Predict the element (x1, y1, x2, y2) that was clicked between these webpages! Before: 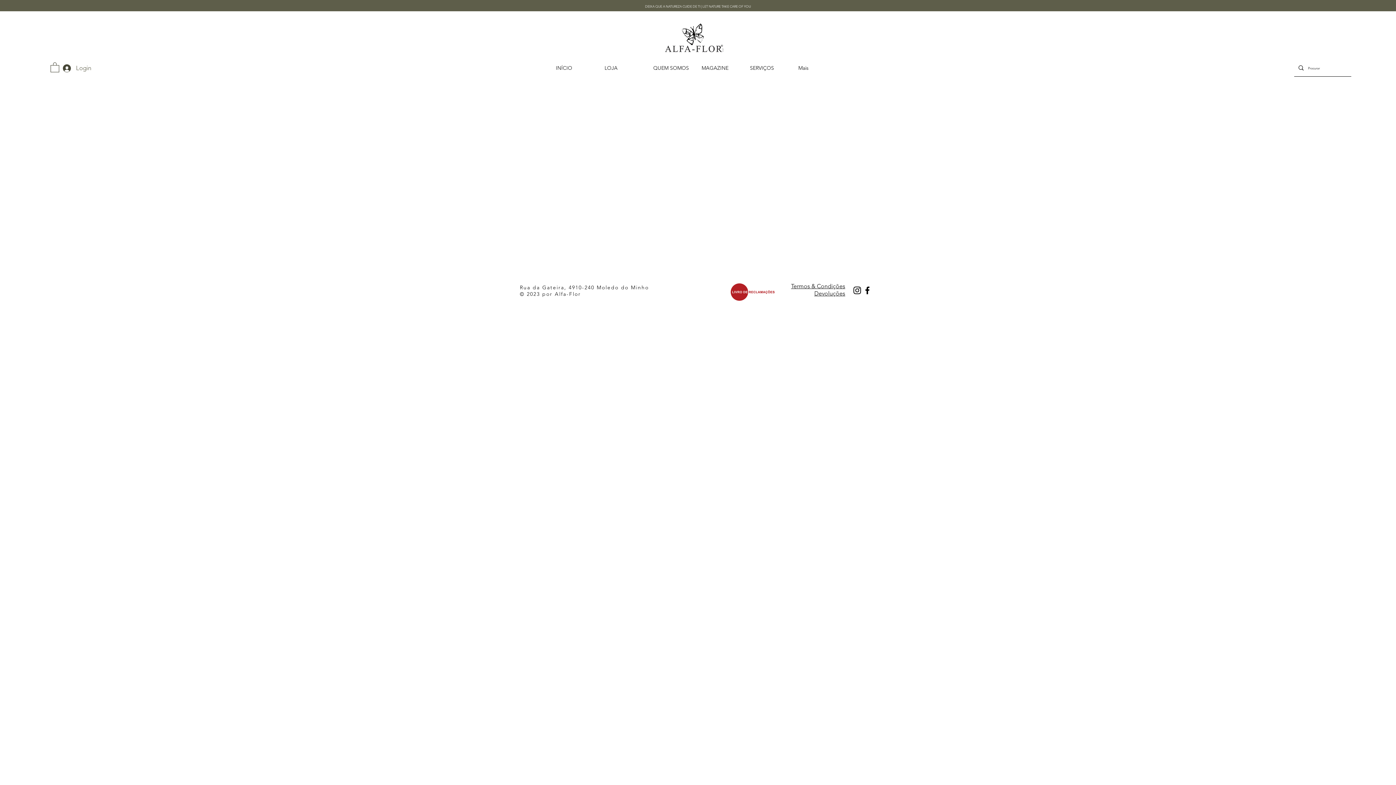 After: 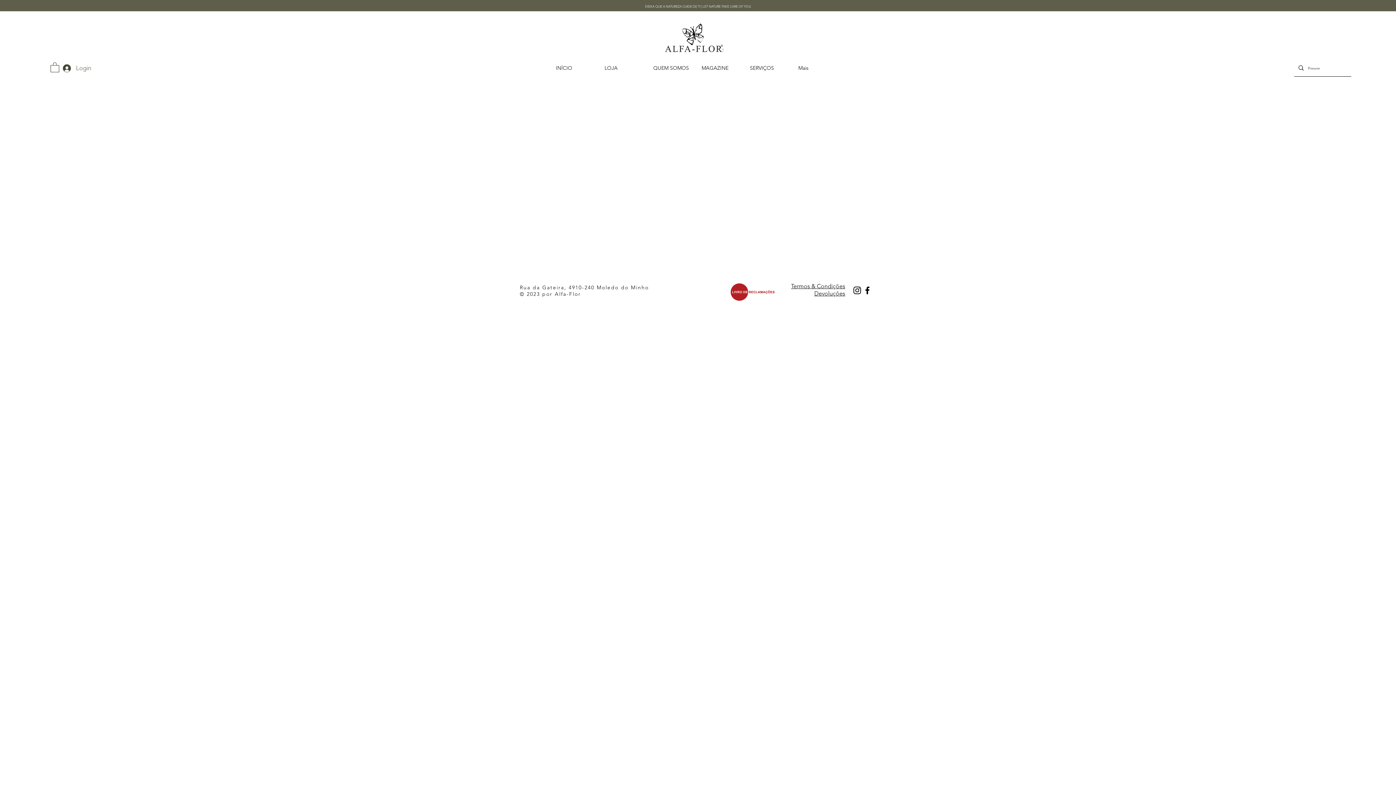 Action: bbox: (50, 61, 59, 72)